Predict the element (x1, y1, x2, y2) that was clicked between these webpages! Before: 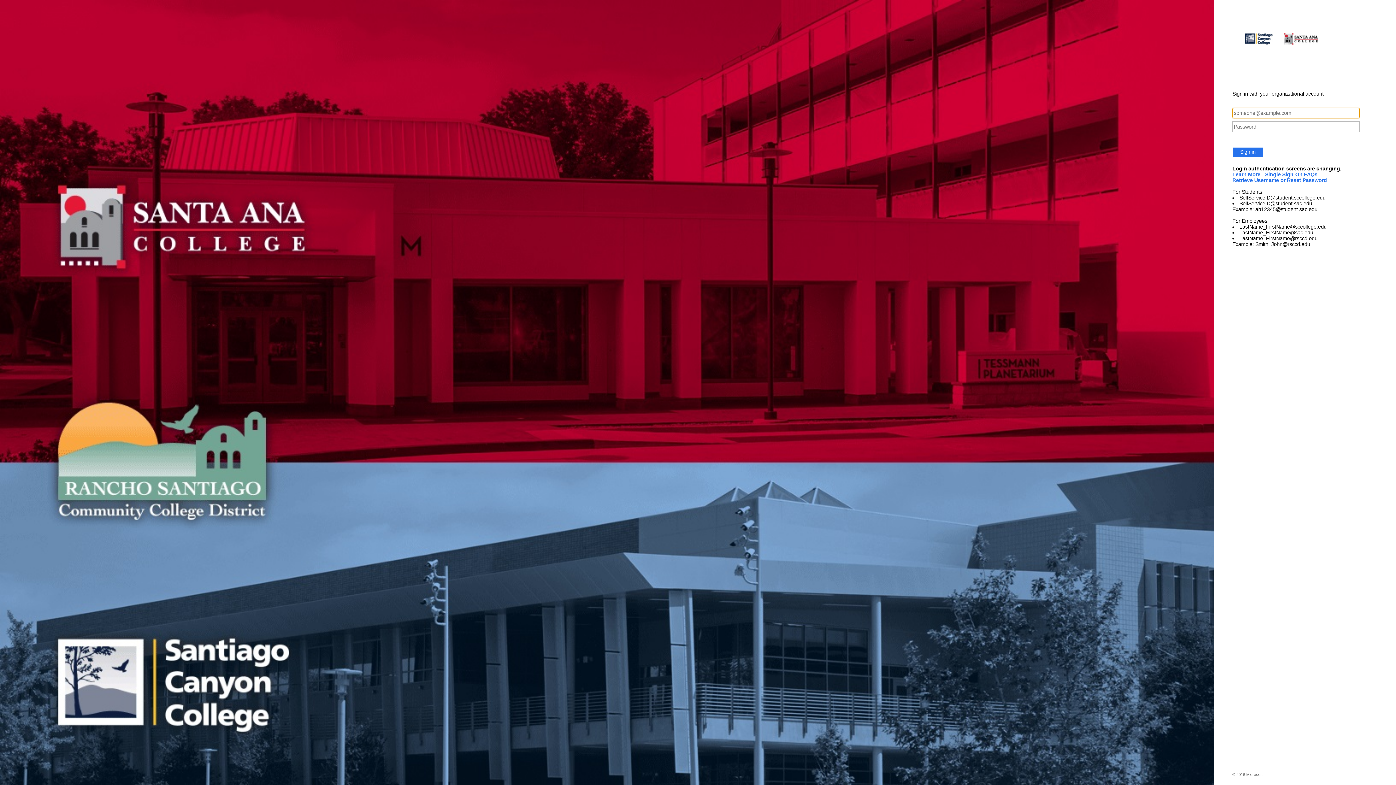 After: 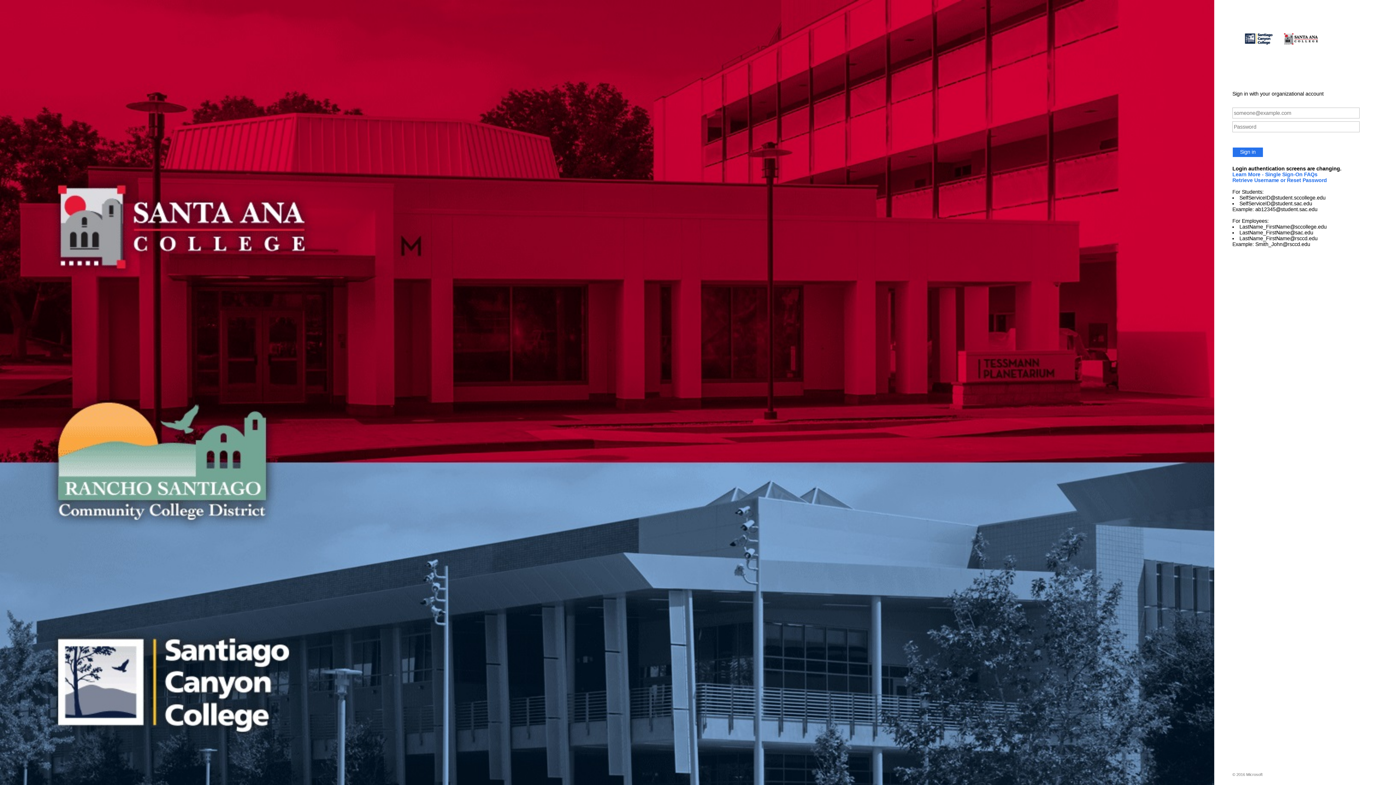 Action: bbox: (1232, 177, 1327, 183) label: Retrieve Username or Reset Password